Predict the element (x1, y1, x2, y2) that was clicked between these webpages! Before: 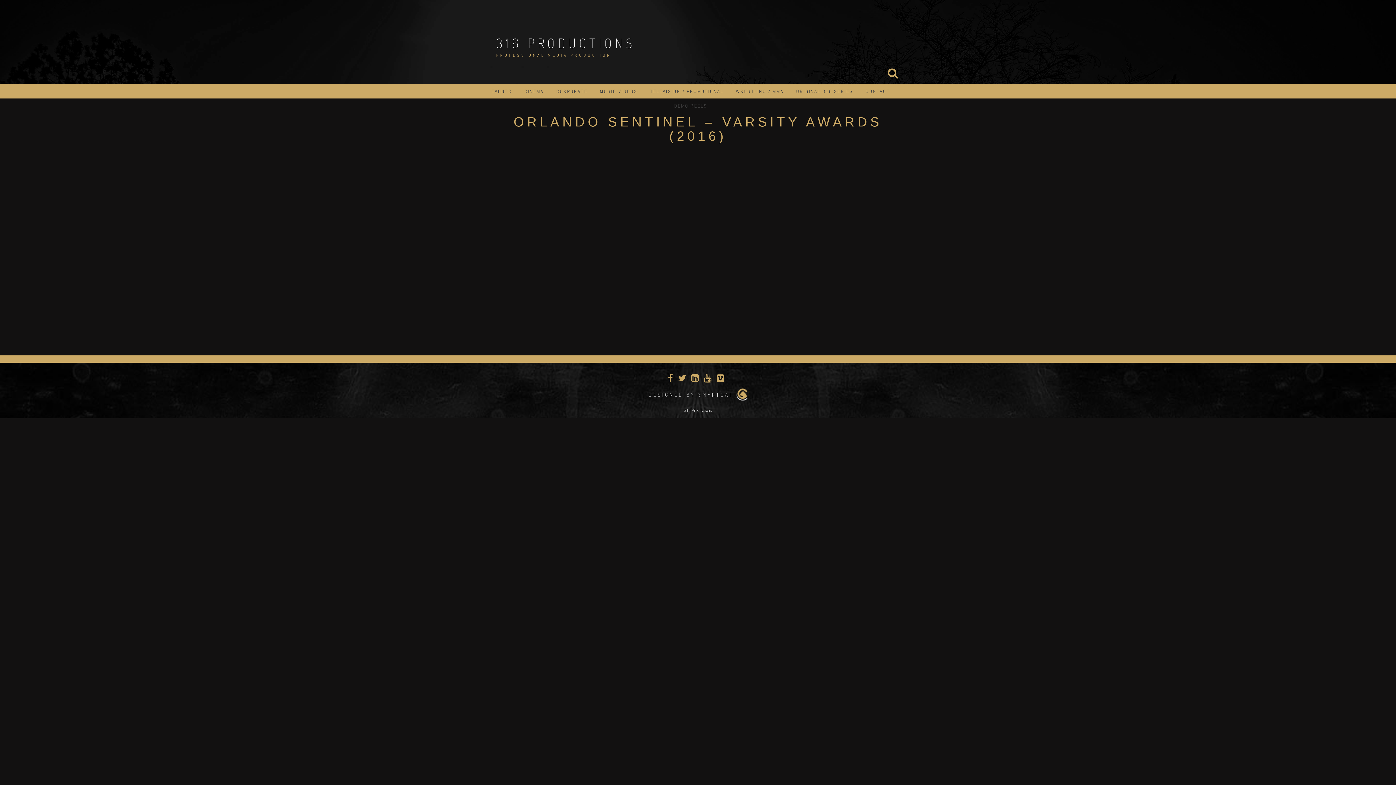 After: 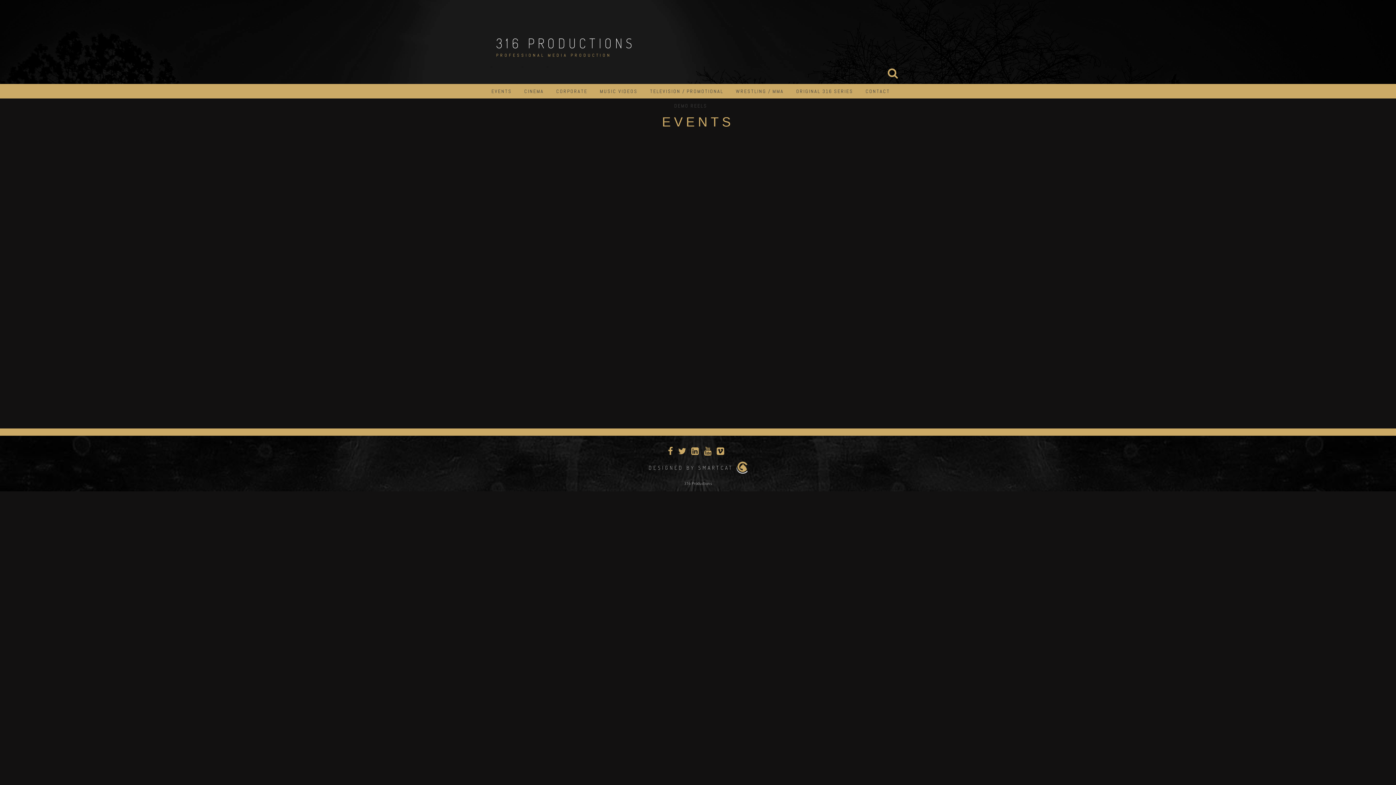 Action: bbox: (491, 84, 512, 98) label: EVENTS